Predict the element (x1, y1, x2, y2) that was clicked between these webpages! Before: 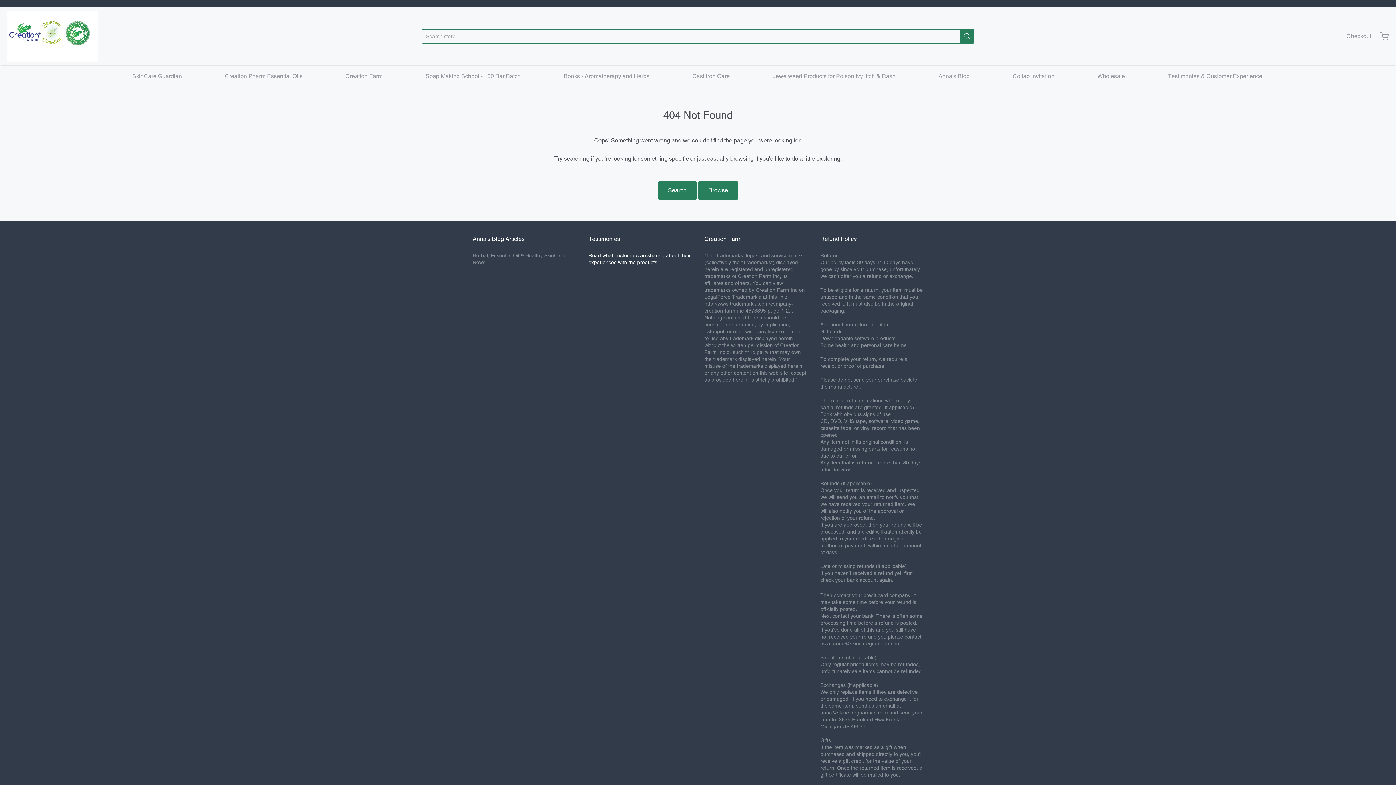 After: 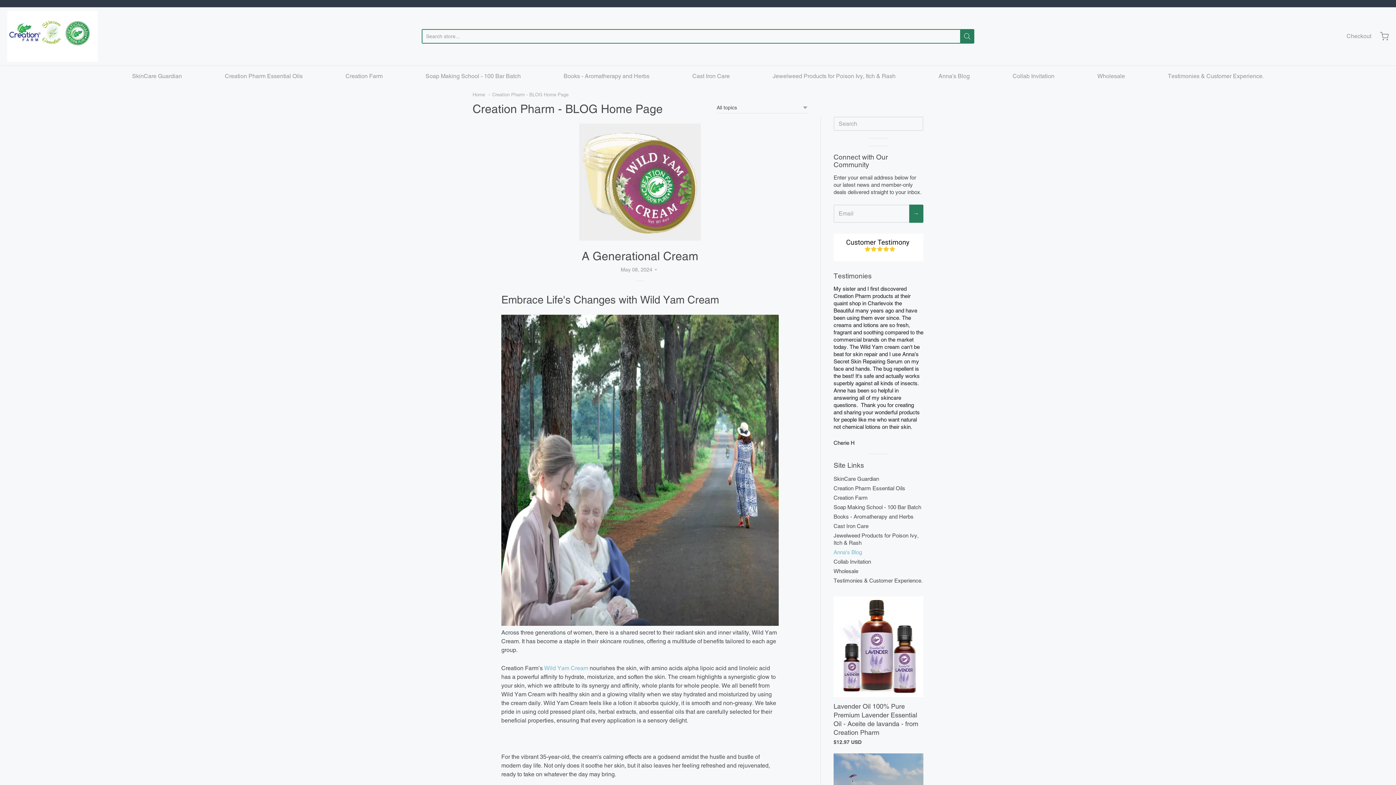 Action: label: Anna's Blog bbox: (938, 70, 970, 81)